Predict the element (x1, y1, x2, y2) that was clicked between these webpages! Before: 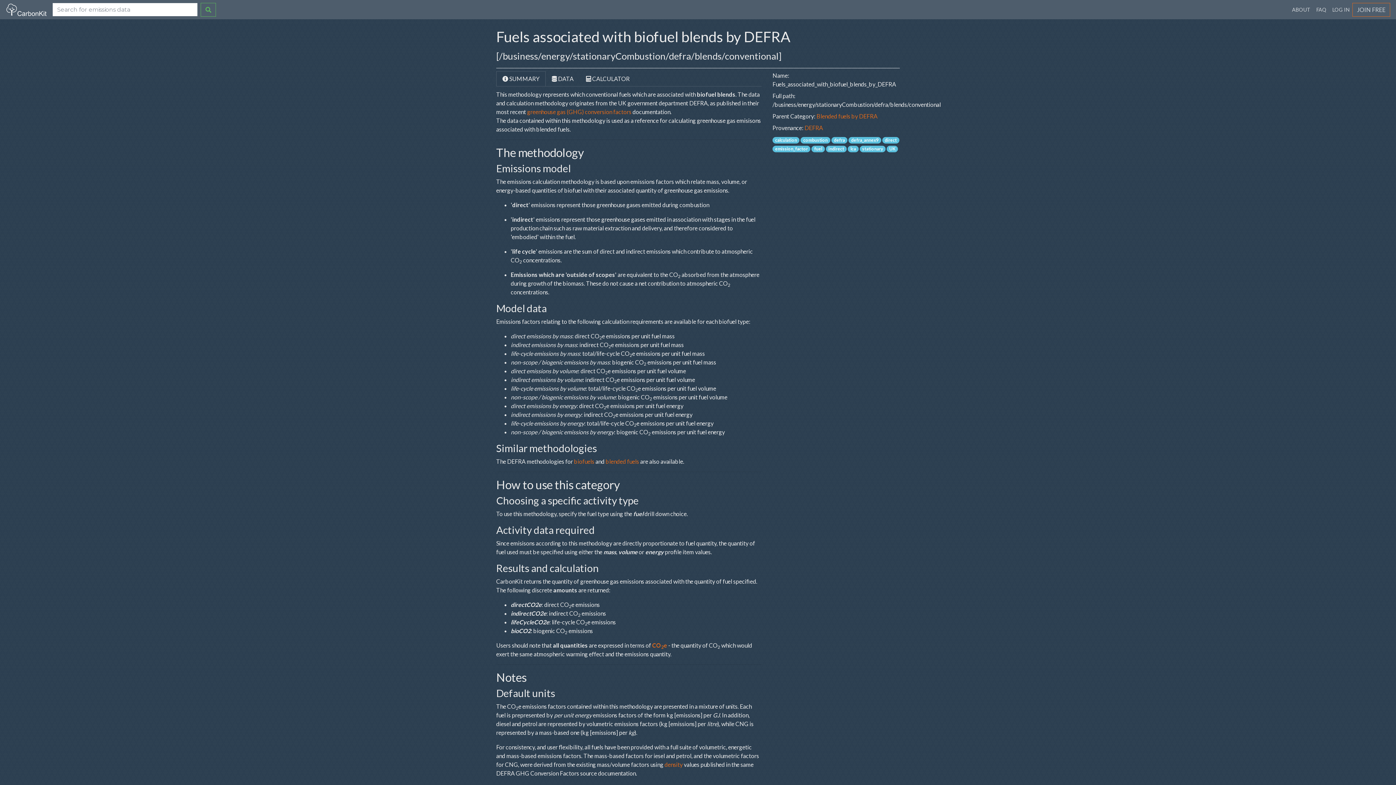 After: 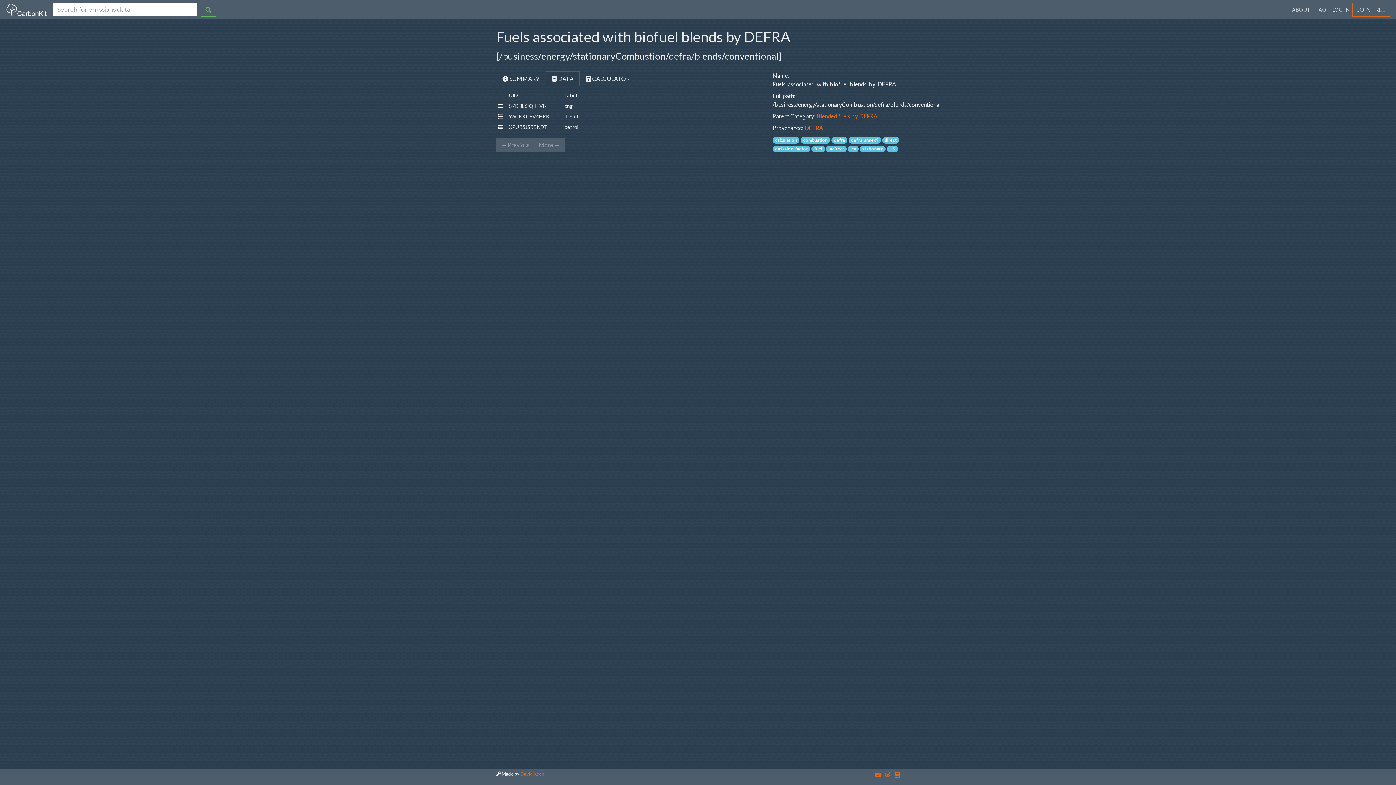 Action: label:  DATA bbox: (545, 71, 580, 86)